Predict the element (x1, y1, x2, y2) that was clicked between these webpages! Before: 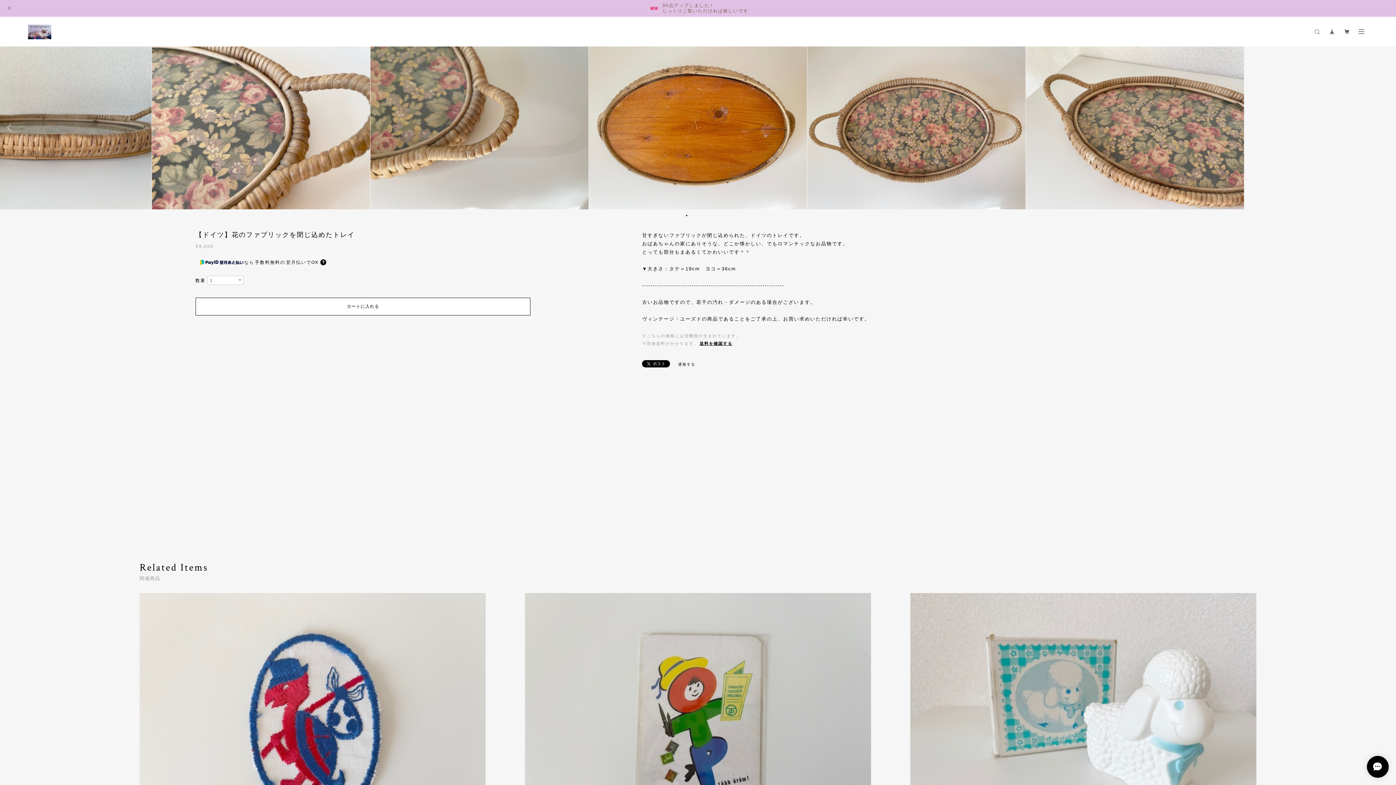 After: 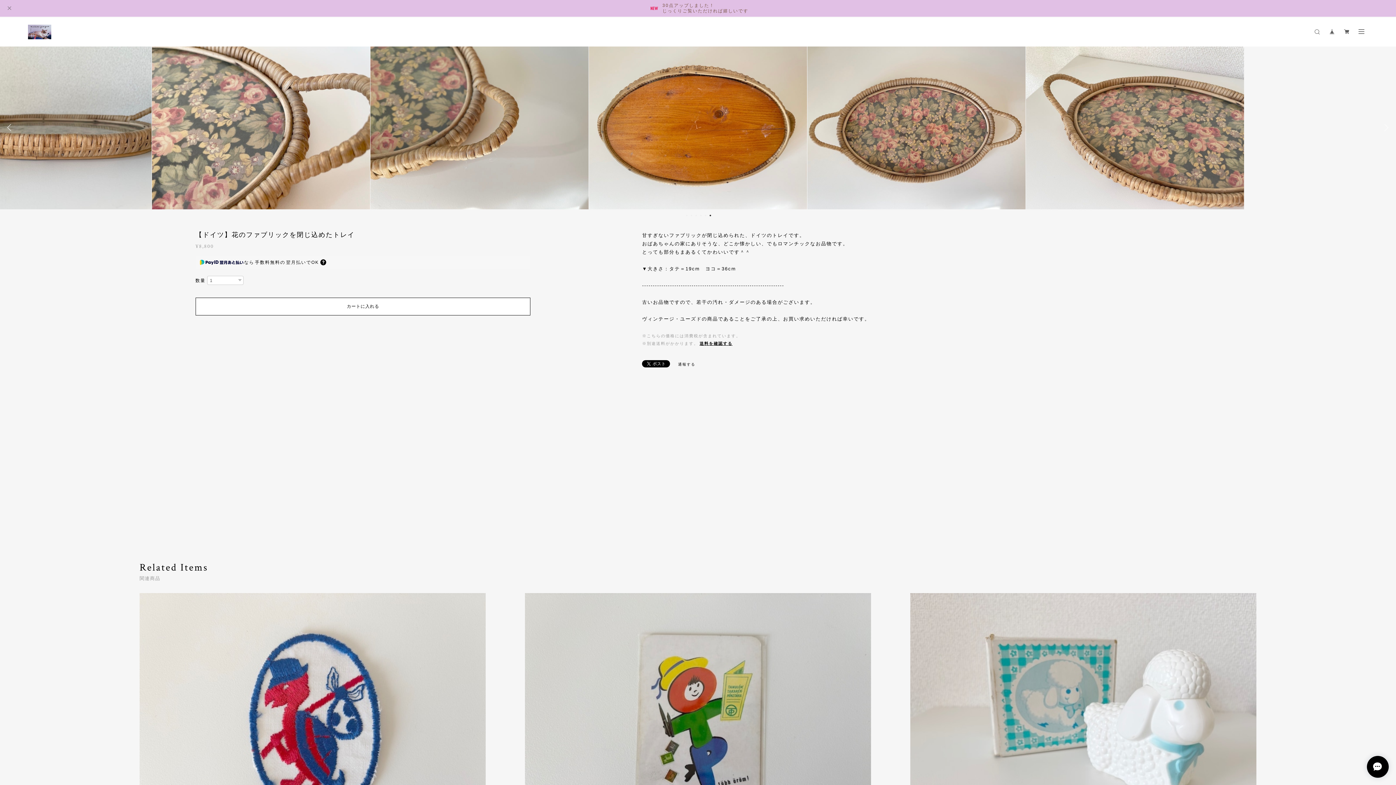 Action: bbox: (7, 124, 14, 131) label: Previous